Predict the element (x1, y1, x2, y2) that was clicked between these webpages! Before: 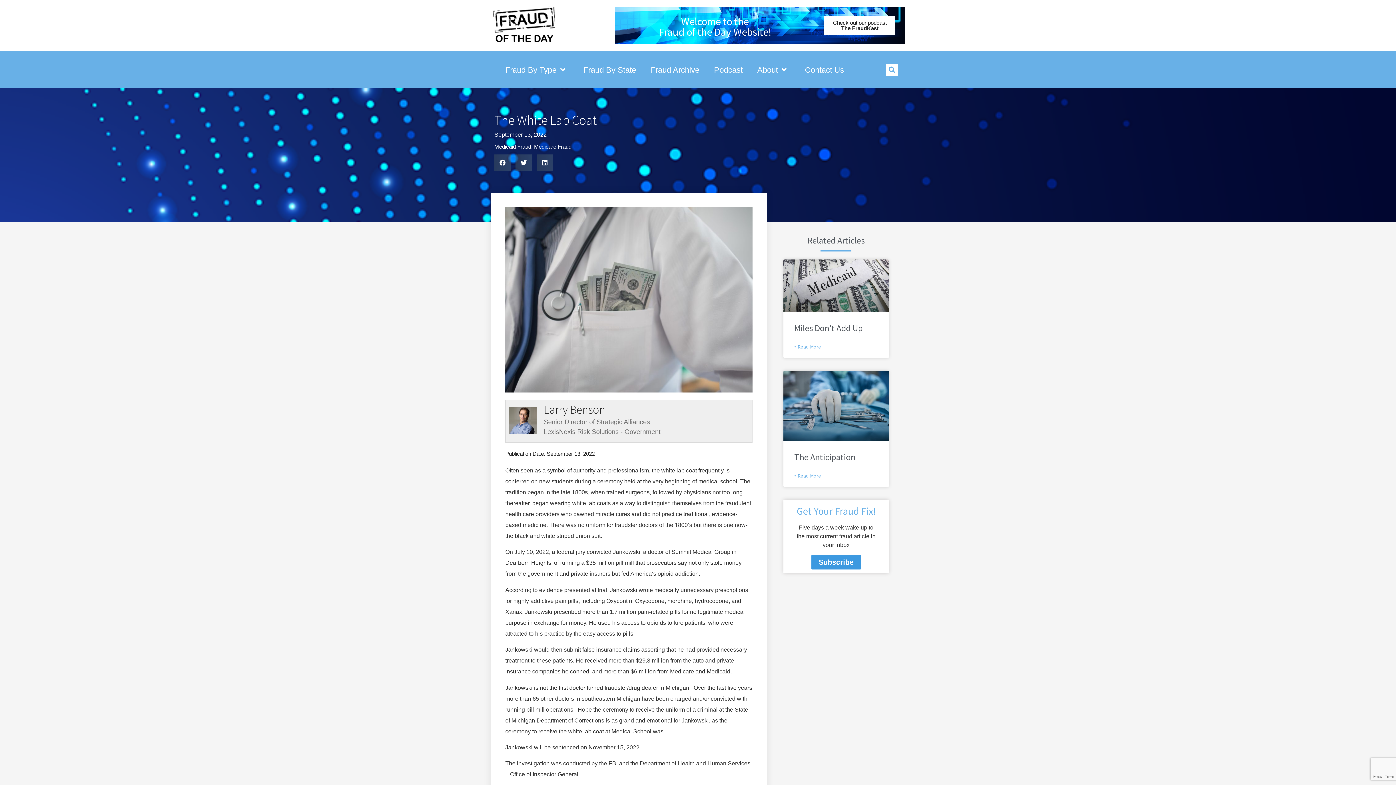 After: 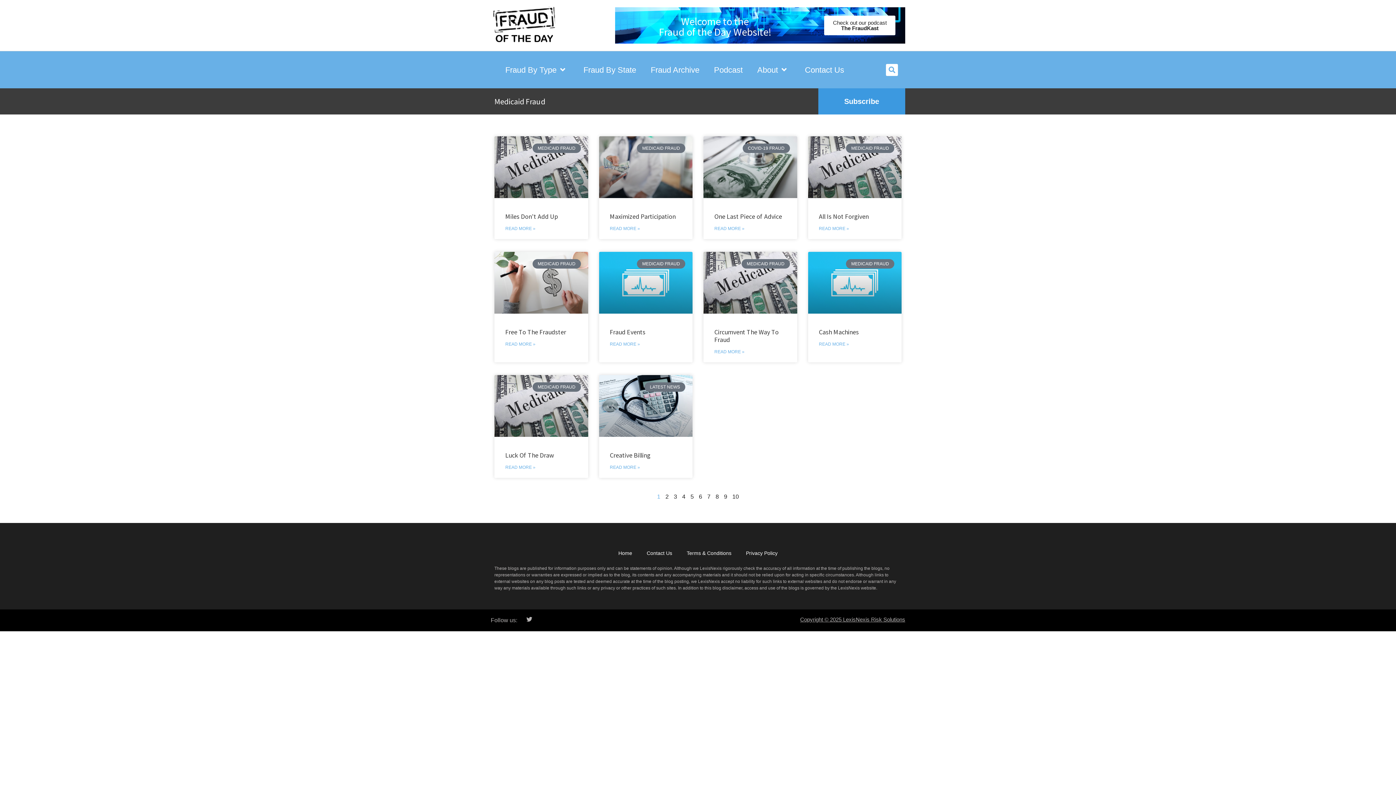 Action: bbox: (494, 143, 531, 149) label: Medicaid Fraud